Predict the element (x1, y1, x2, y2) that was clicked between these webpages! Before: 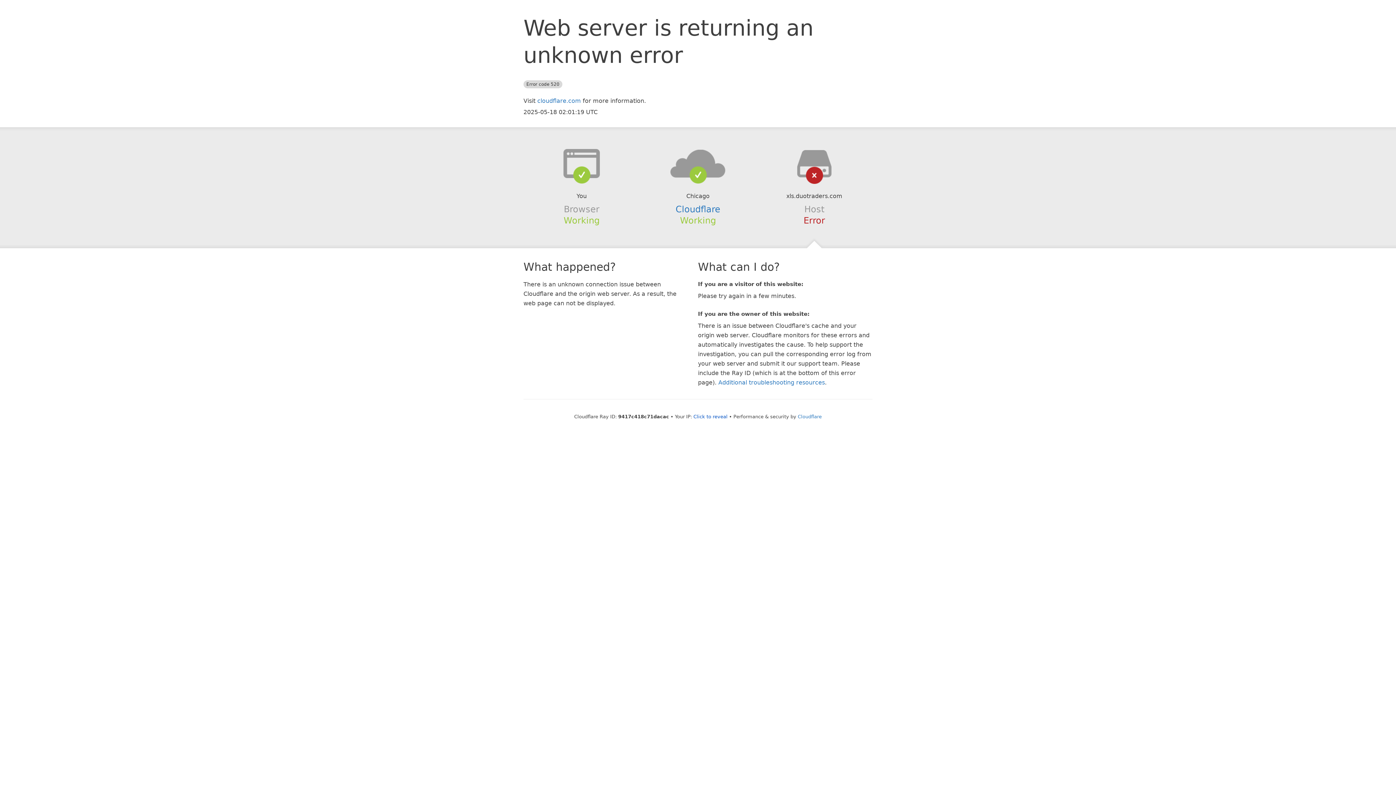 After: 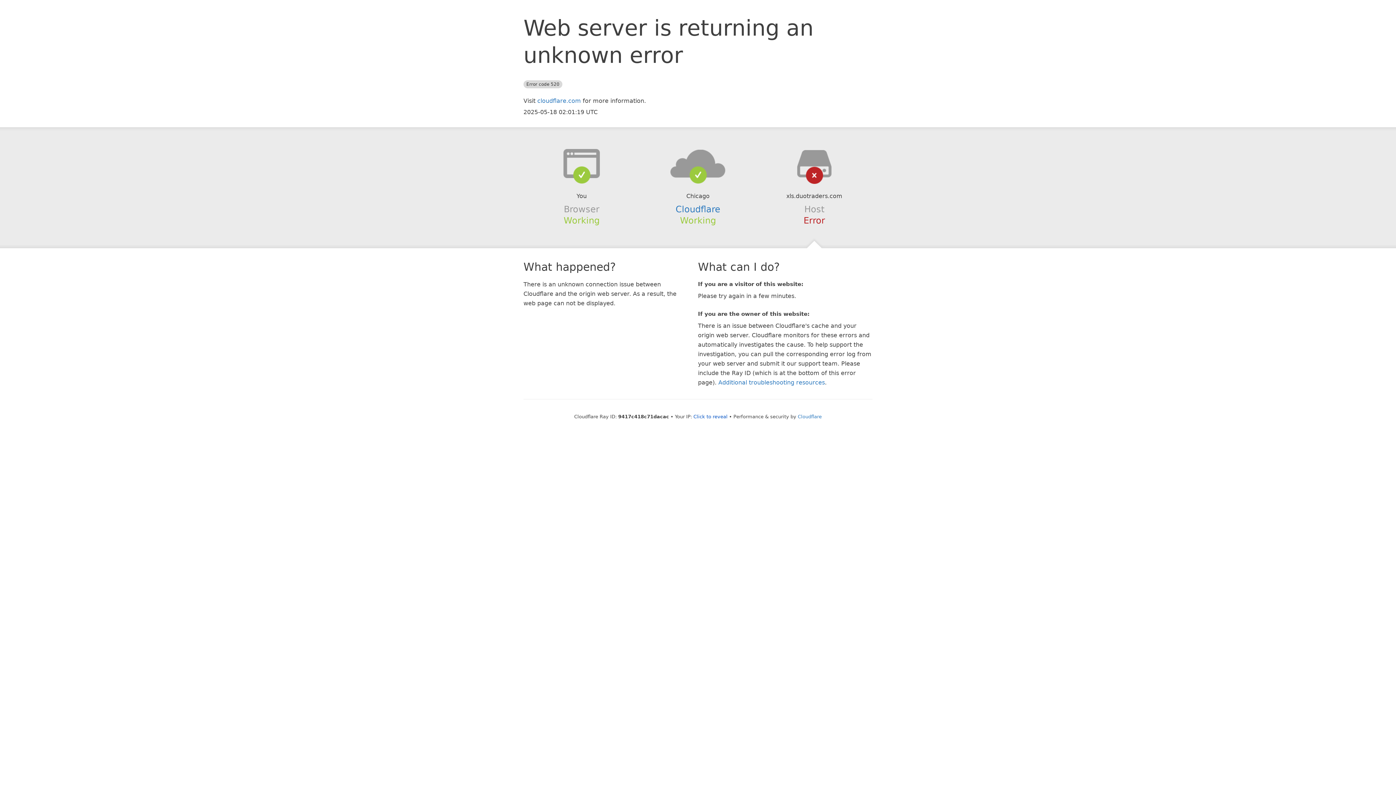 Action: bbox: (639, 148, 756, 178)